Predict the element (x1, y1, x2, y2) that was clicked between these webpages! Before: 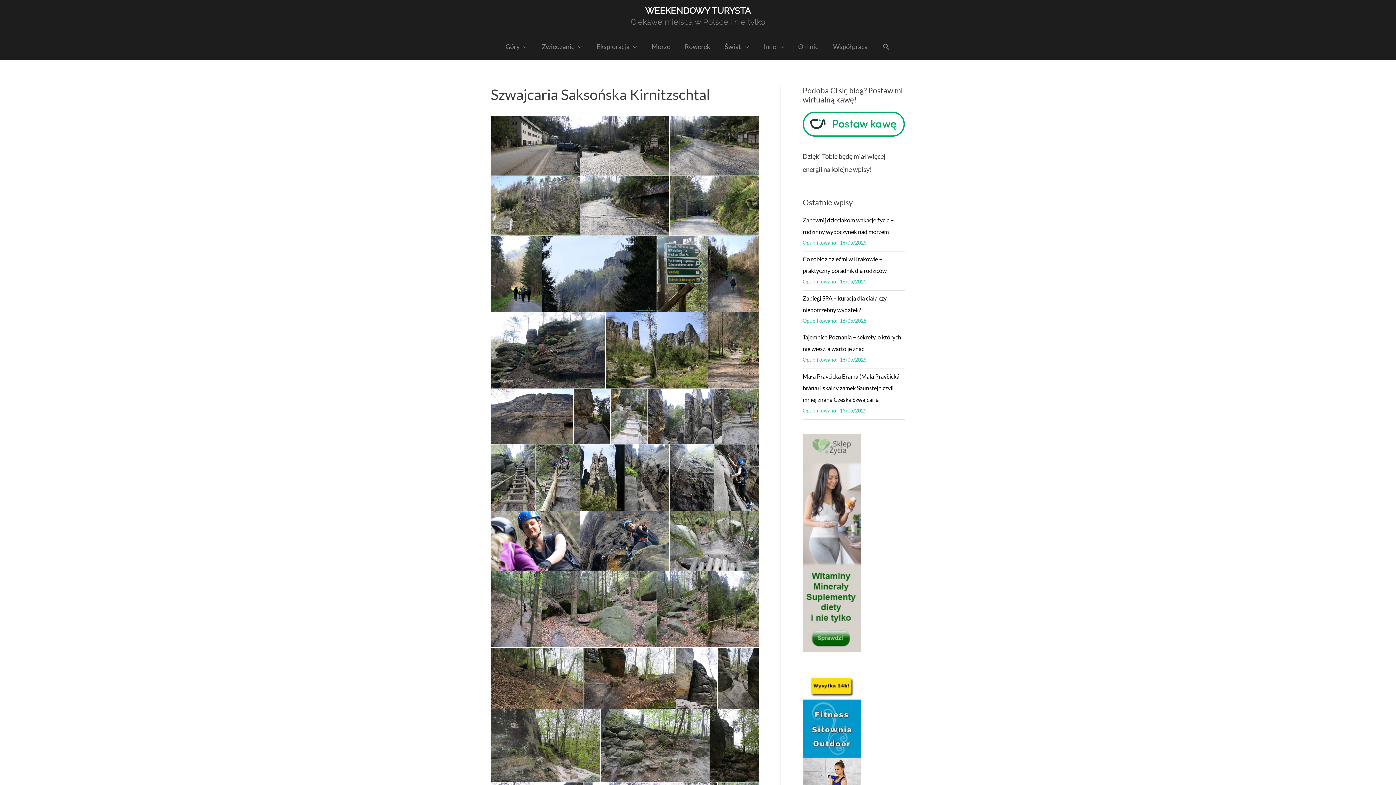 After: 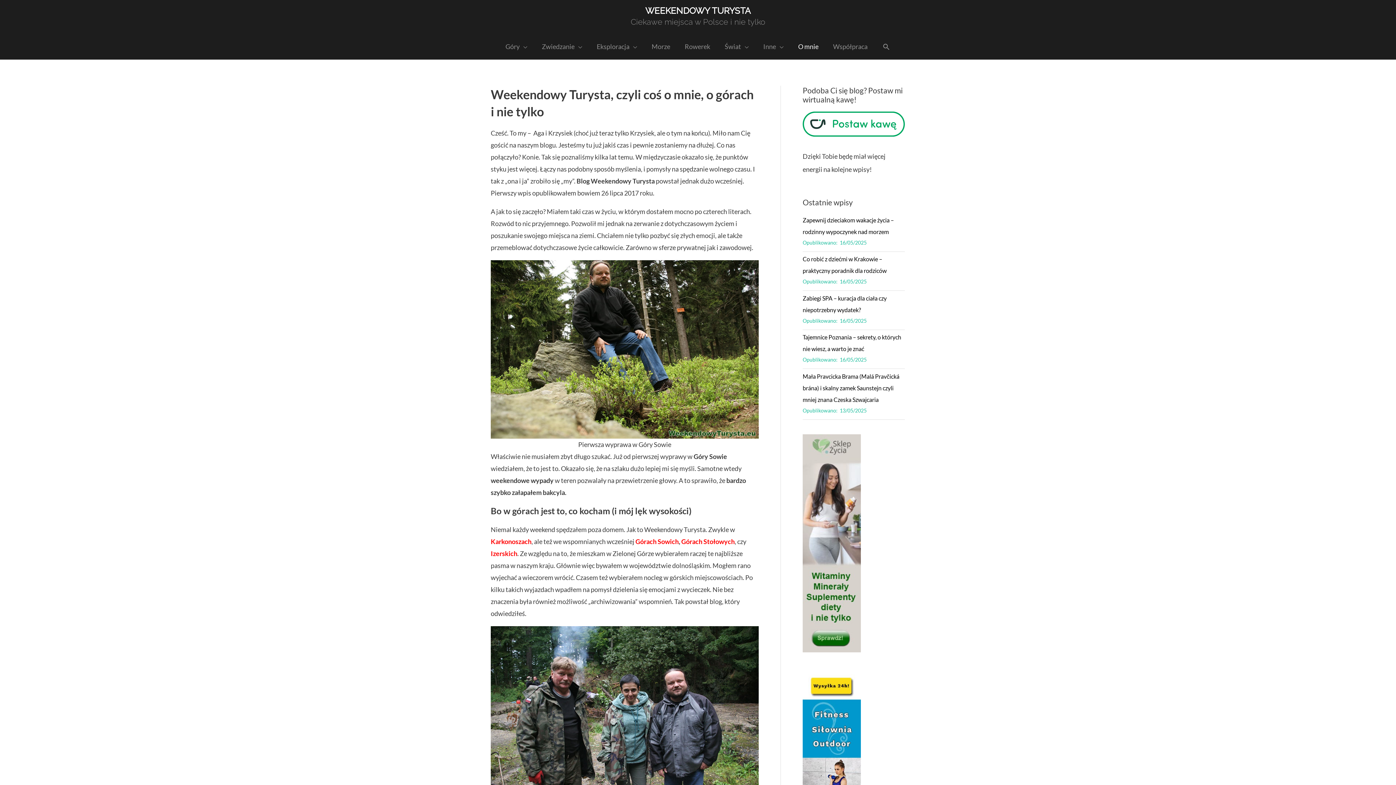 Action: label: O mnie bbox: (791, 33, 826, 59)